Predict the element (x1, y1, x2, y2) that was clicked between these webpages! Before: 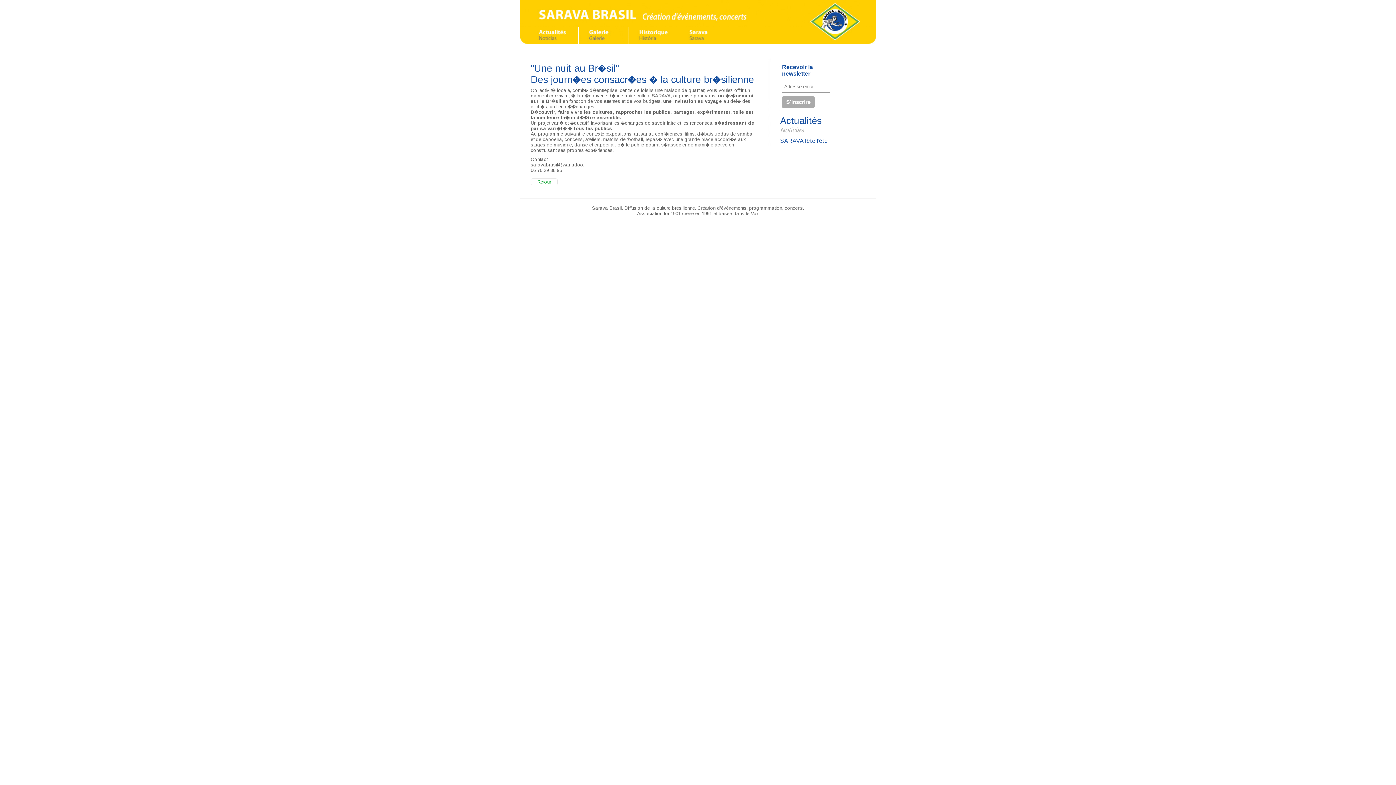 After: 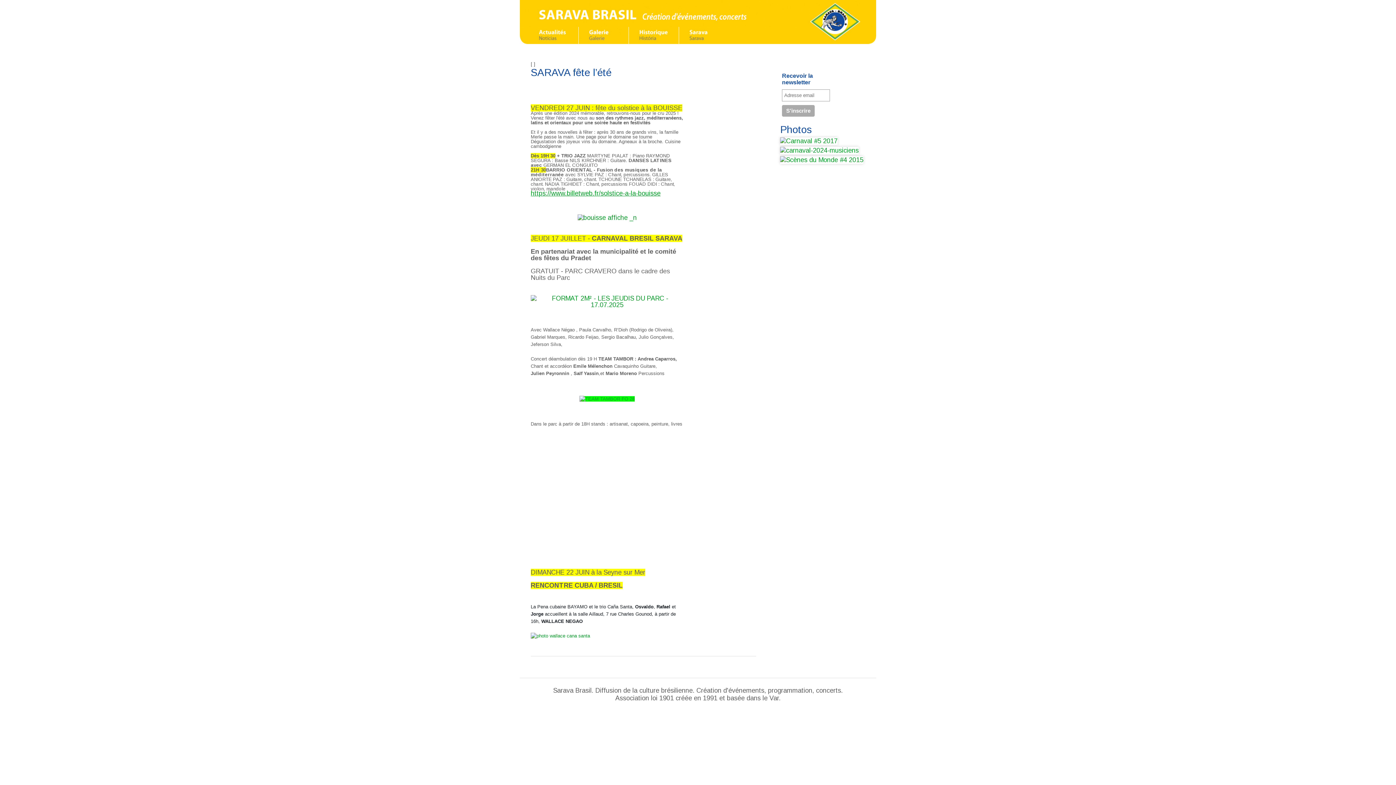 Action: bbox: (528, 39, 578, 45)